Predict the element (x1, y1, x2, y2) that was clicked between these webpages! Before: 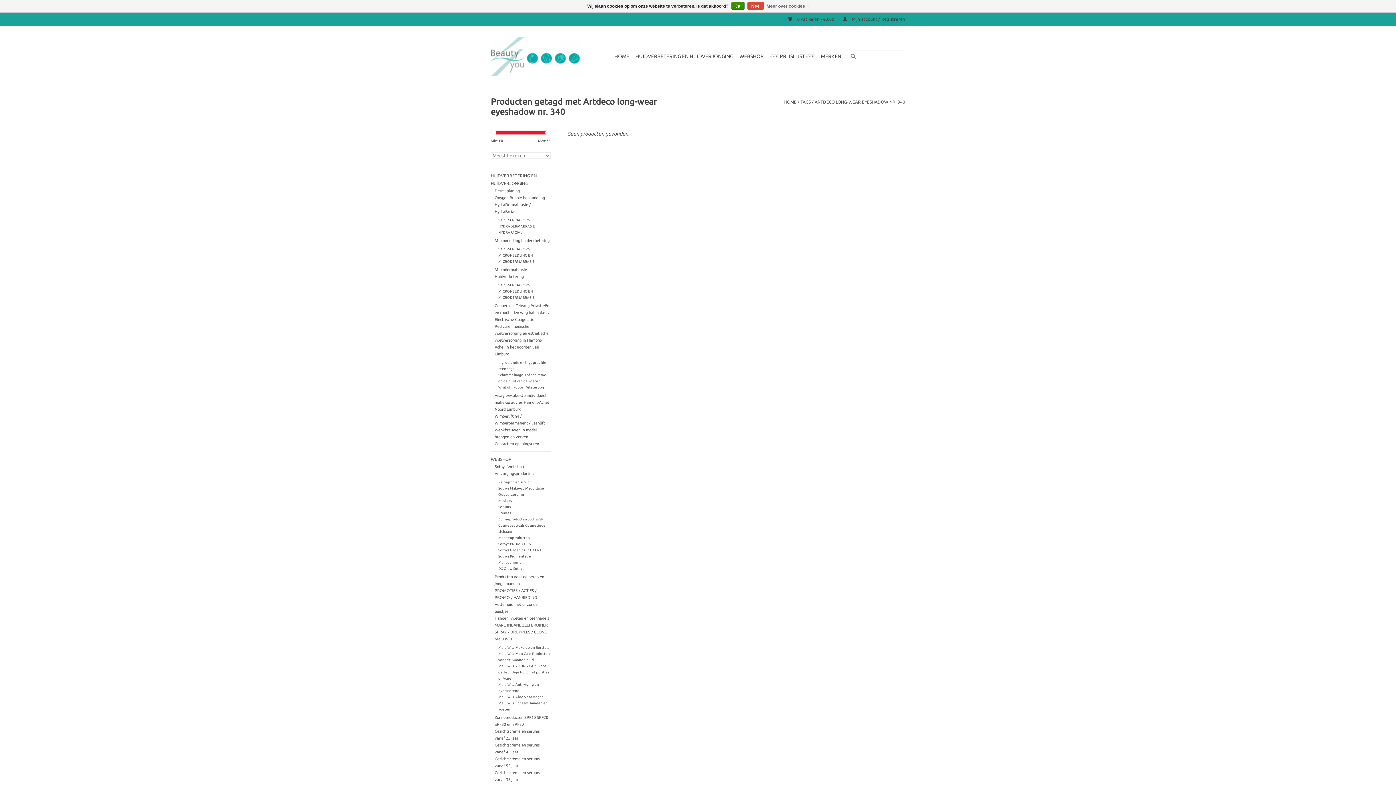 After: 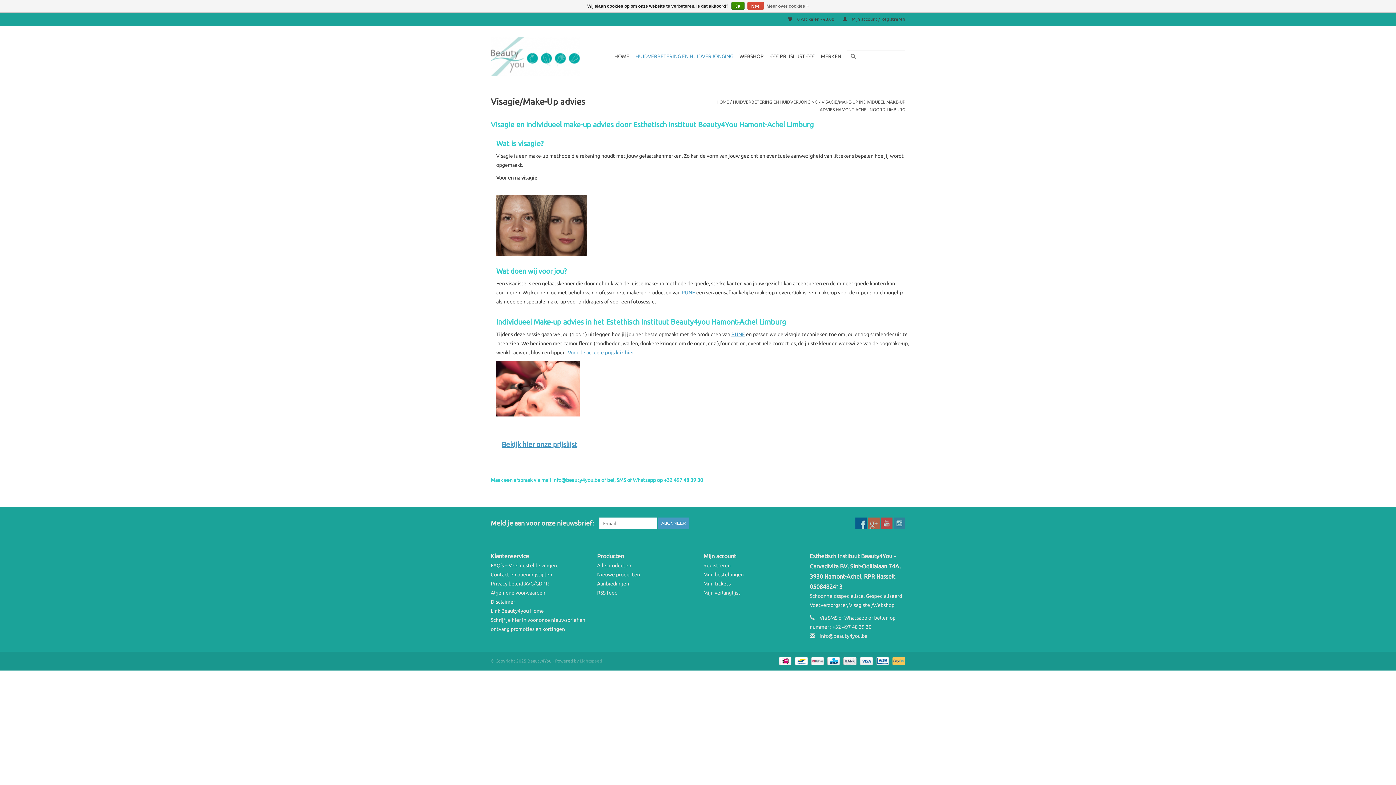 Action: label: Visagie/Make-Up individueel make-up advies Hamont-Achel Noord Limburg bbox: (494, 393, 549, 411)